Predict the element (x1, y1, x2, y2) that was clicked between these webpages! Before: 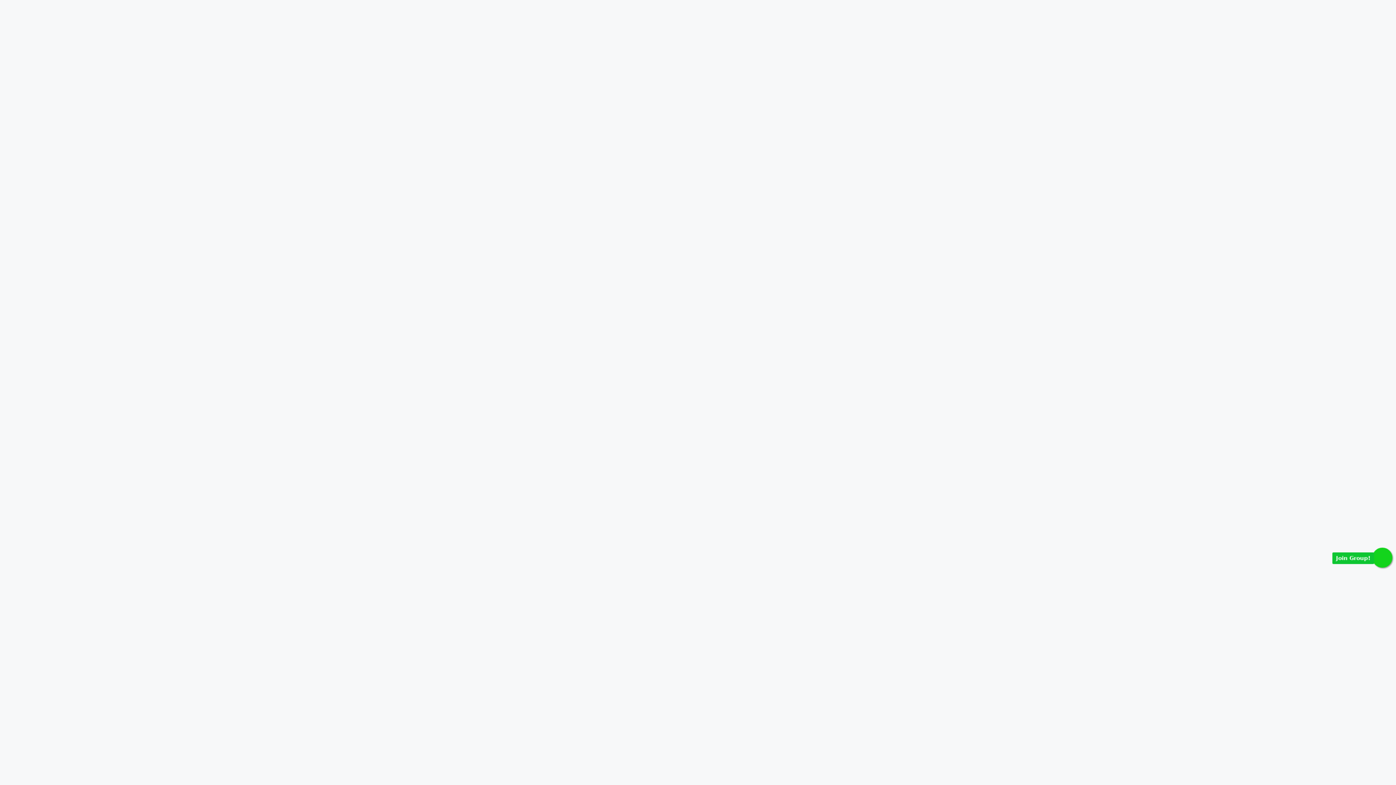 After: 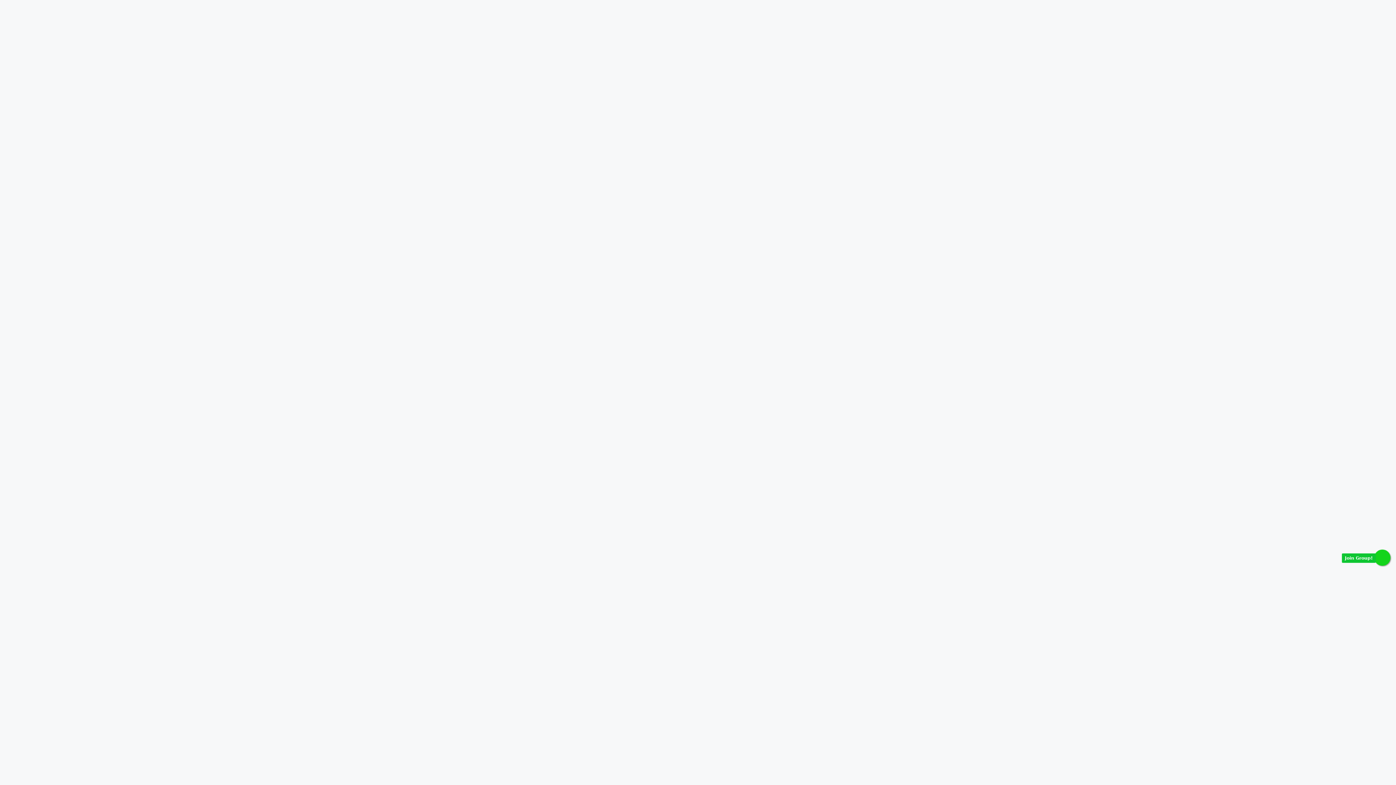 Action: label: Join Group! bbox: (1372, 548, 1392, 568)